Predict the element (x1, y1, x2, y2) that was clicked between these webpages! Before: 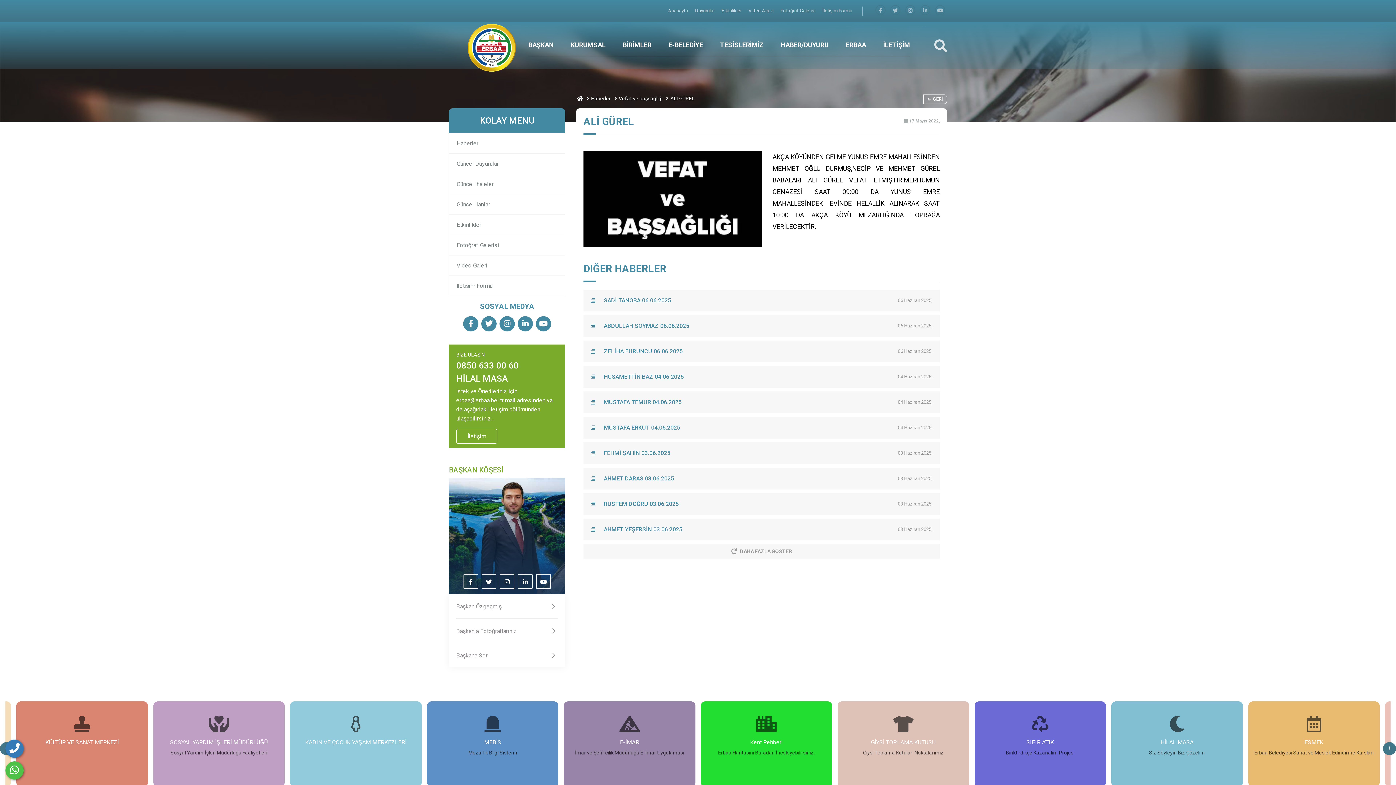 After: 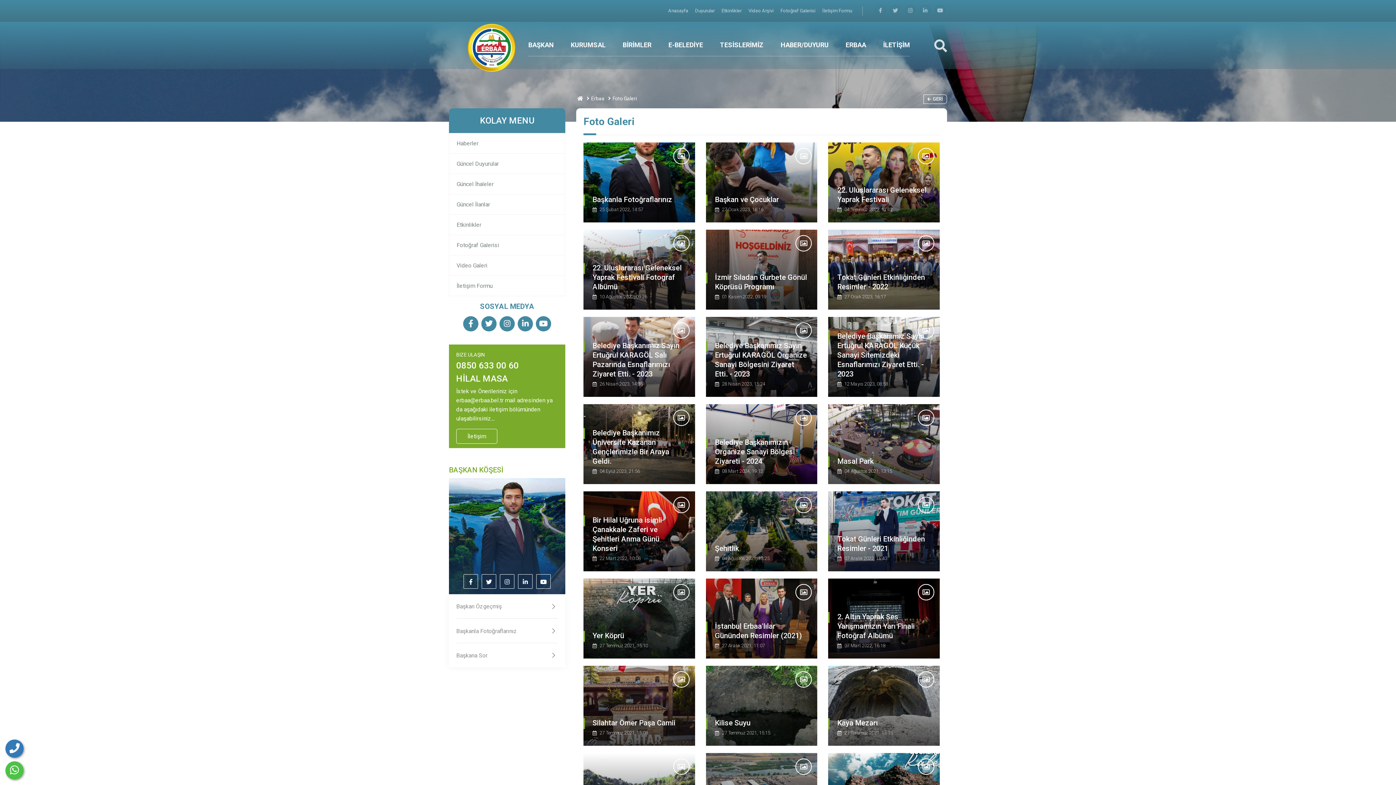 Action: label: Fotoğraf Galerisi bbox: (449, 235, 565, 255)